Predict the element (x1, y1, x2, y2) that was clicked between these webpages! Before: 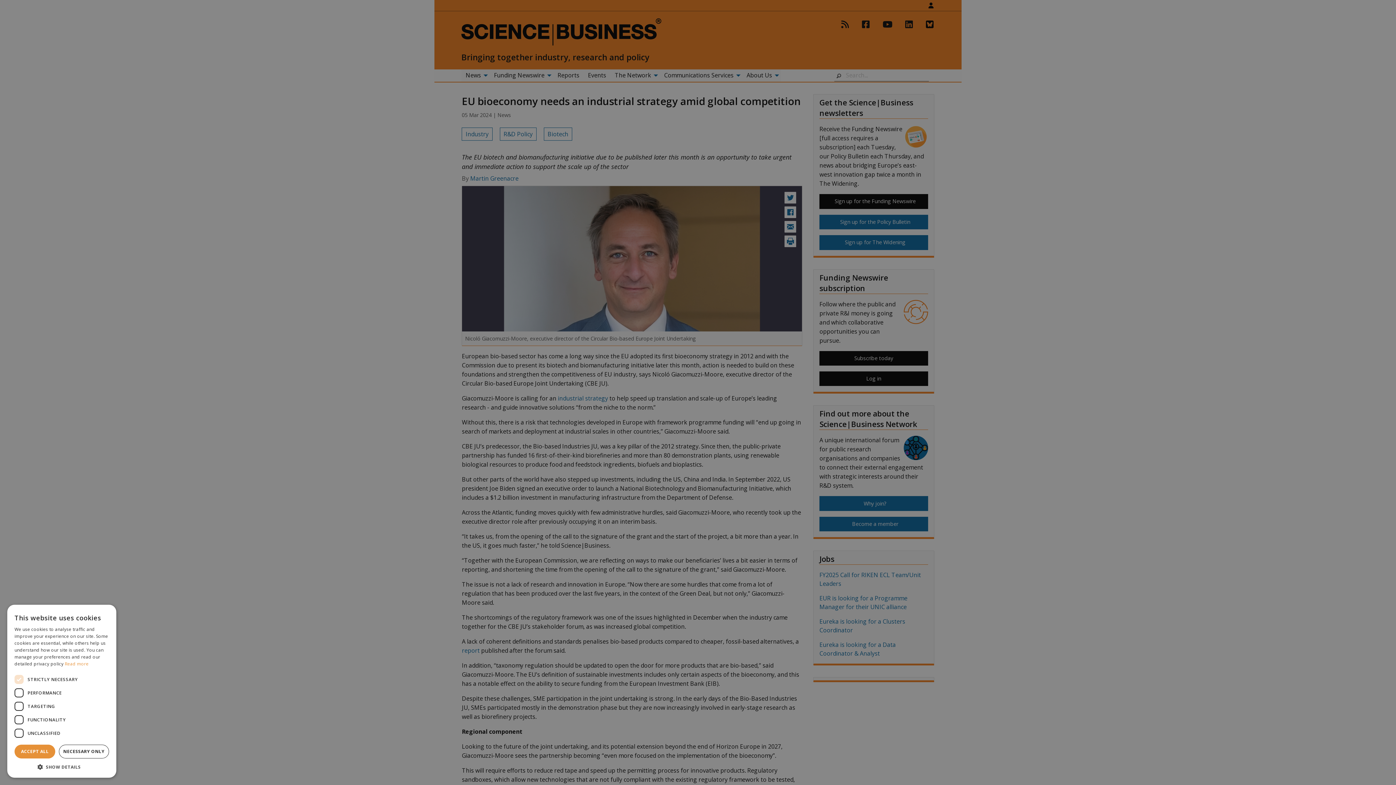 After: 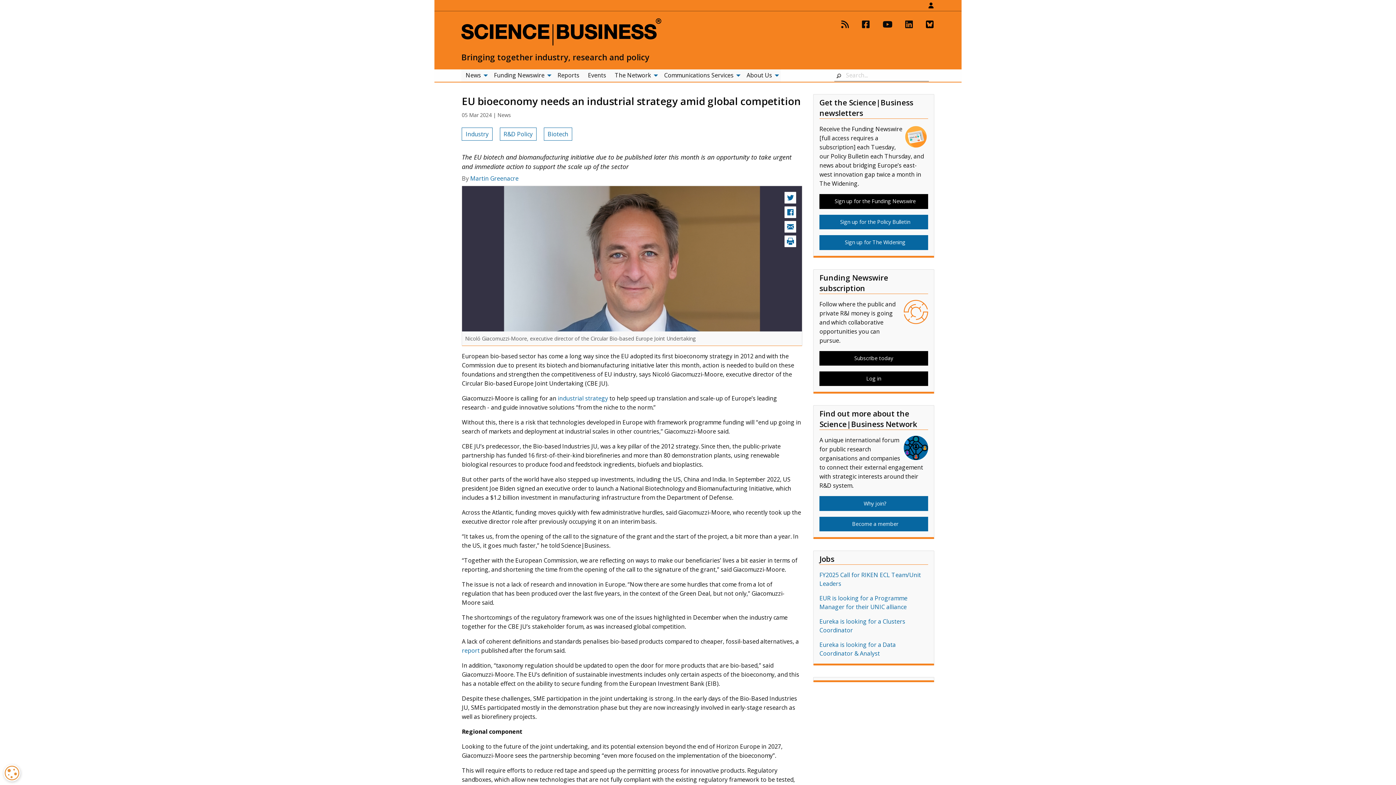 Action: bbox: (58, 745, 109, 758) label: NECESSARY ONLY